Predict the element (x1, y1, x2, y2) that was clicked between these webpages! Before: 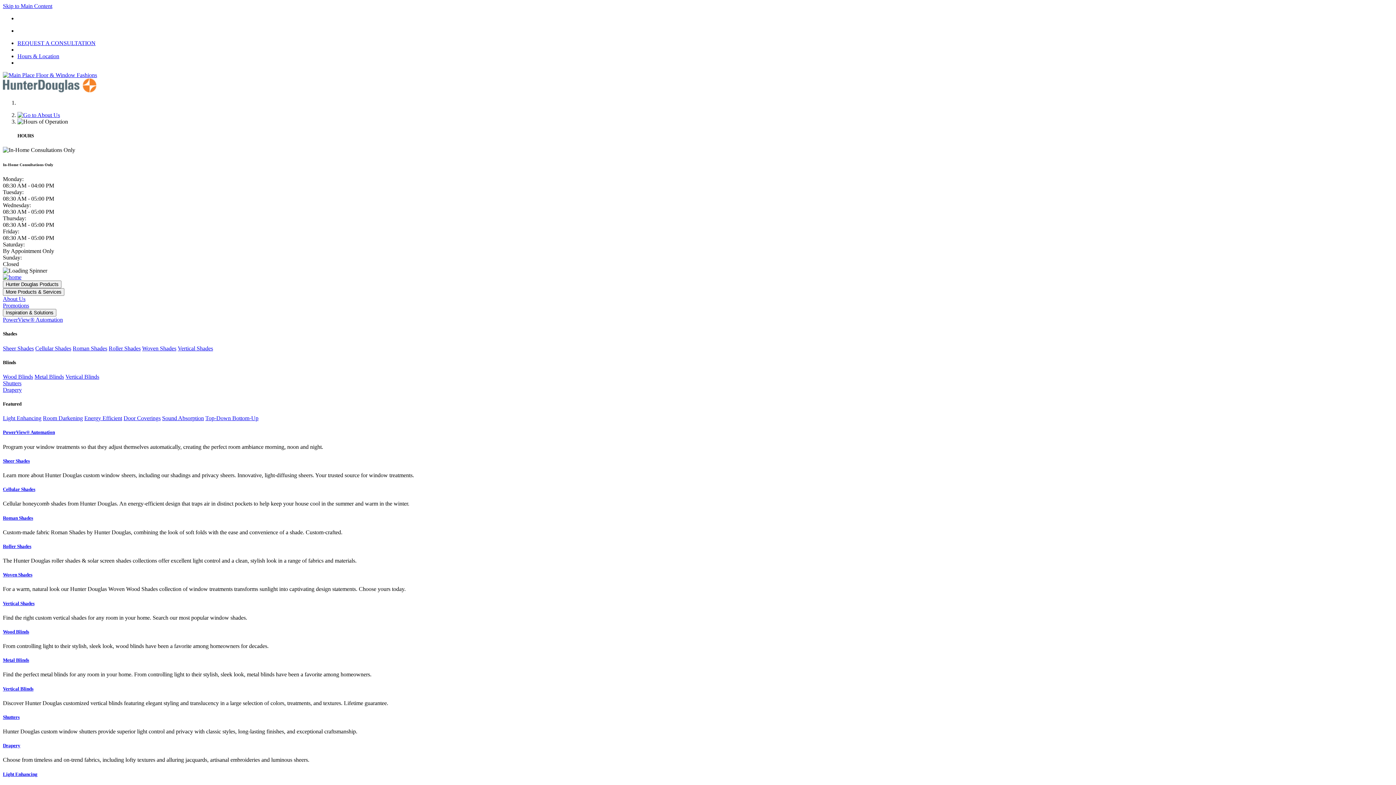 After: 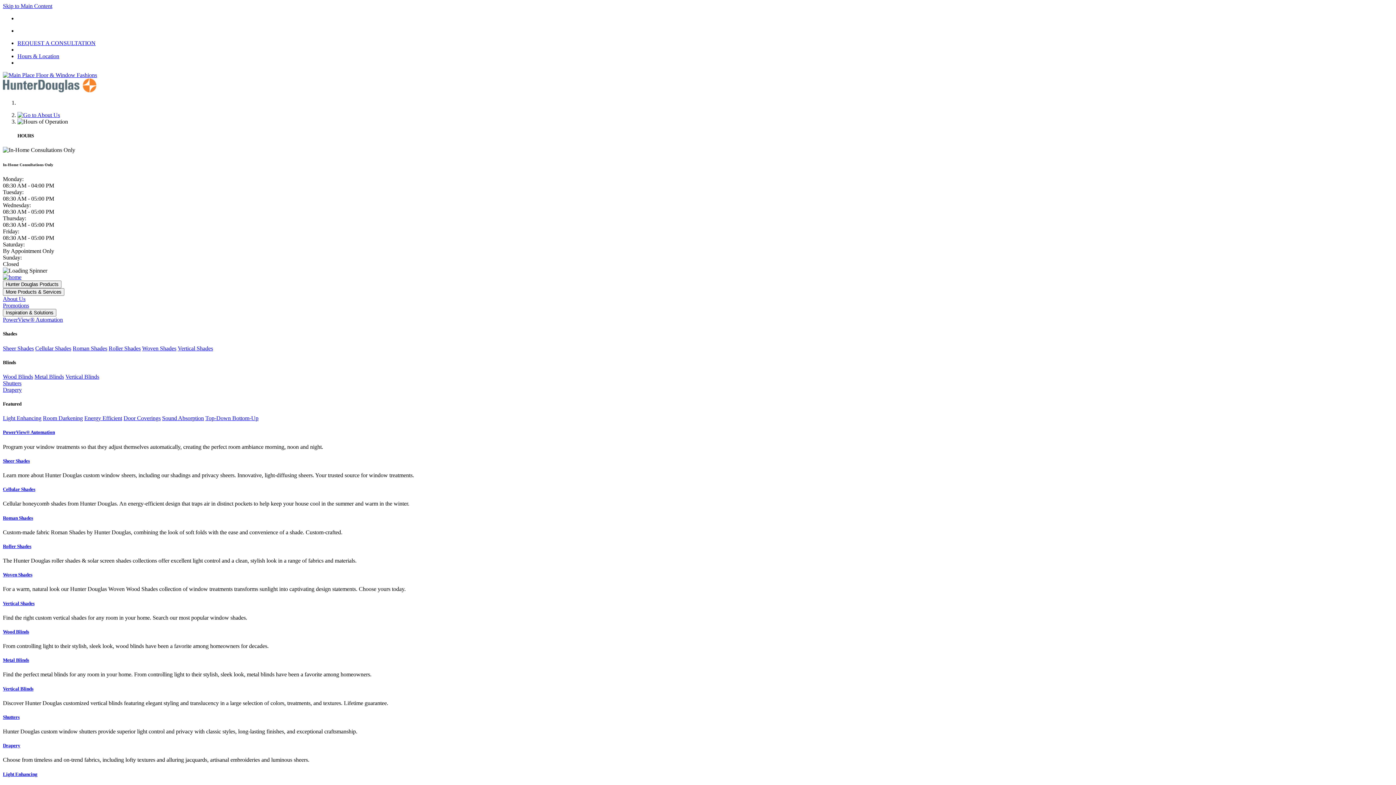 Action: label: Hours & Location bbox: (17, 53, 59, 59)